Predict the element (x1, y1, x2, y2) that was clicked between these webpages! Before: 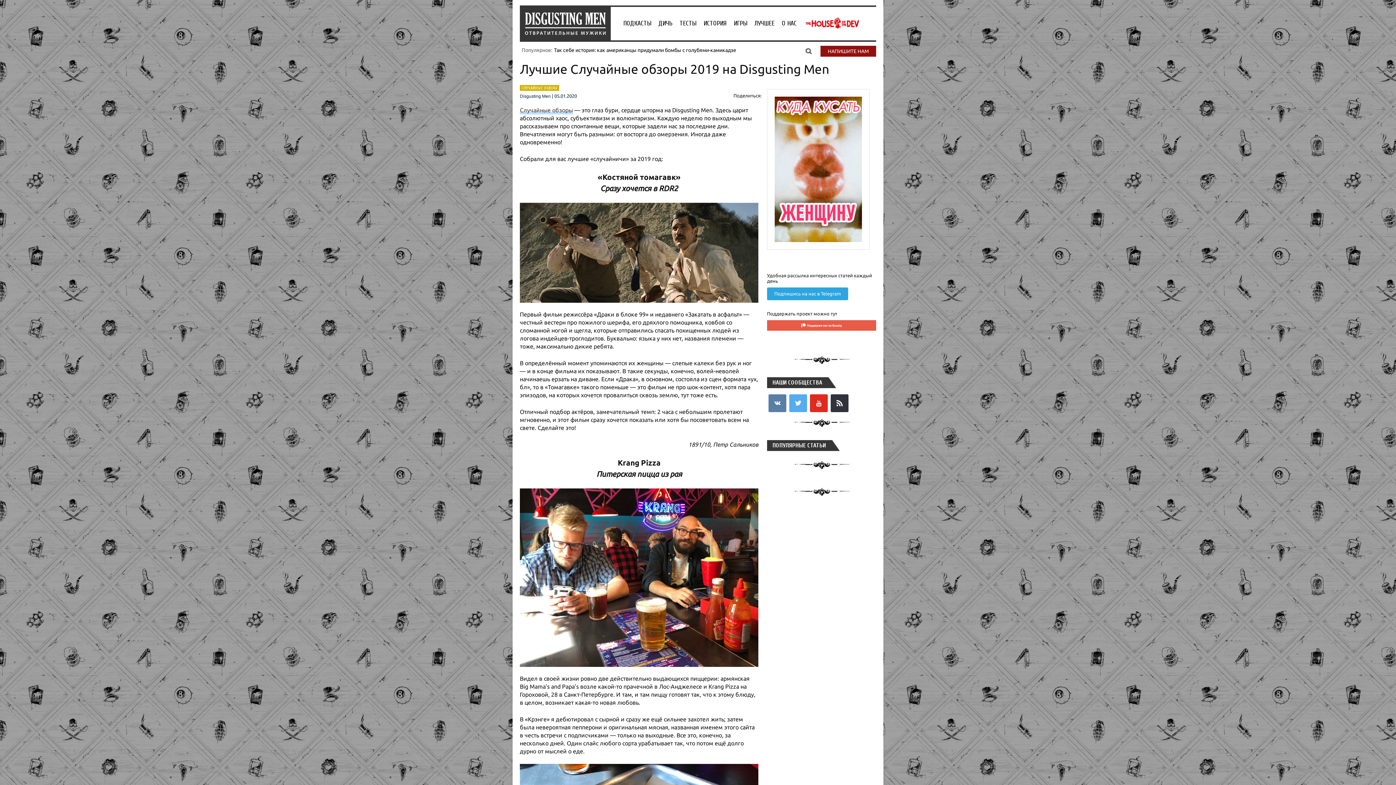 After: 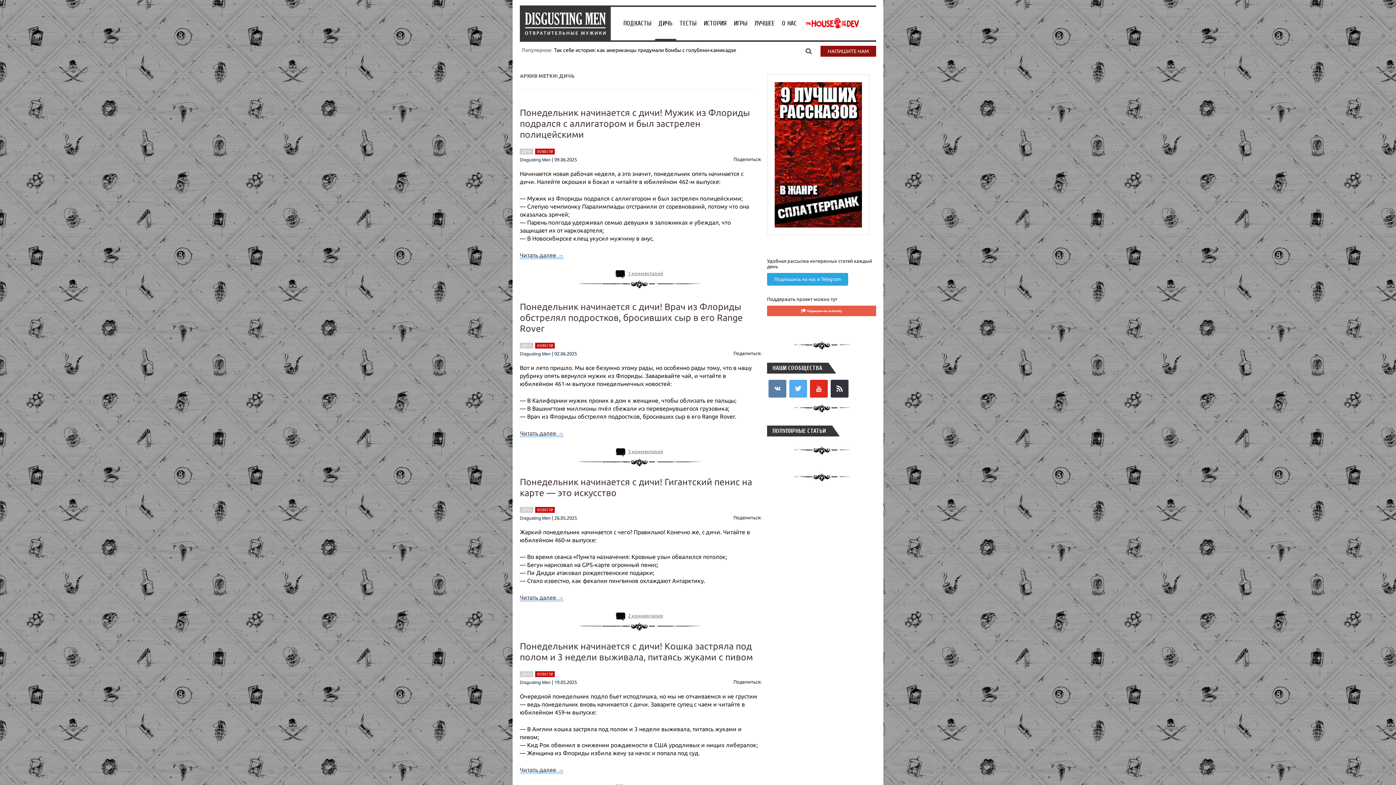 Action: bbox: (656, 6, 675, 40) label: ДИЧЬ